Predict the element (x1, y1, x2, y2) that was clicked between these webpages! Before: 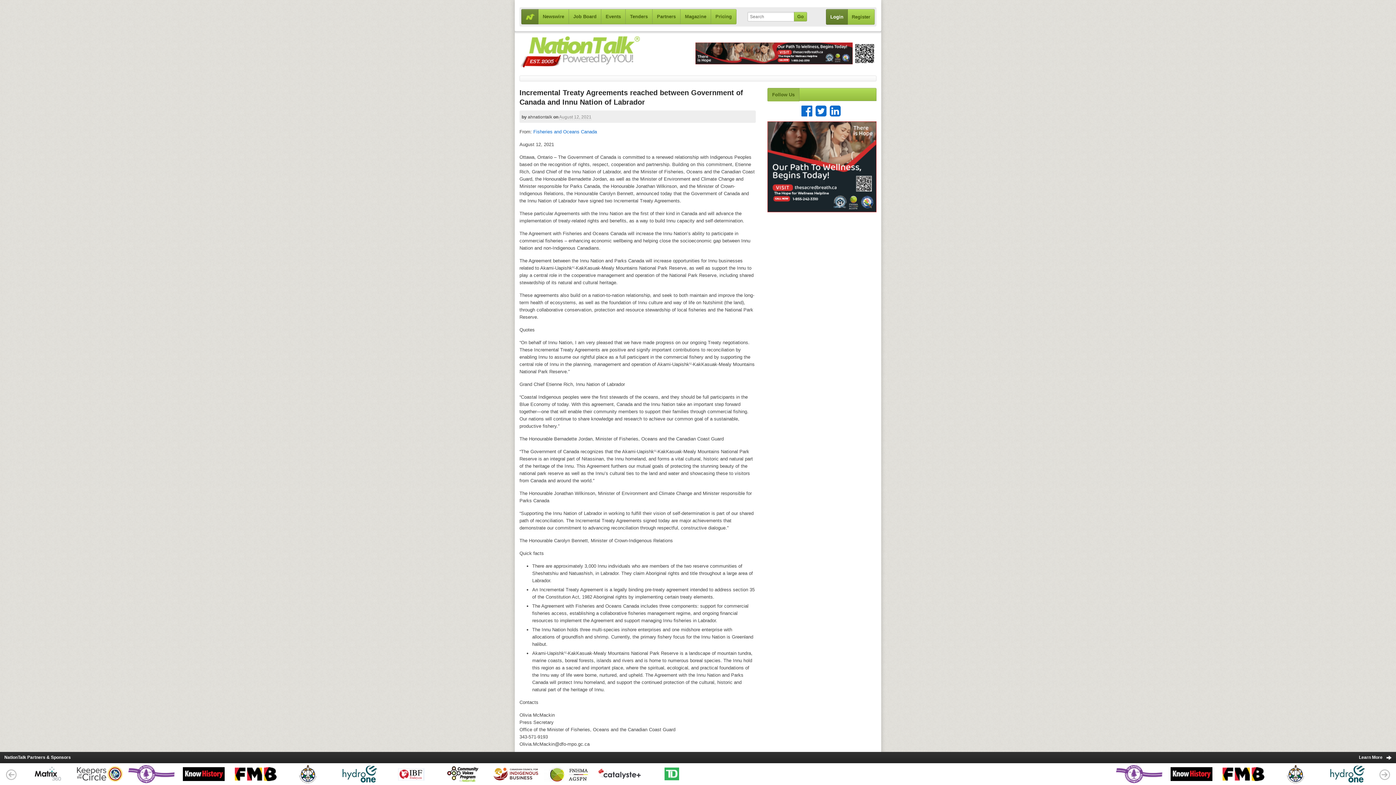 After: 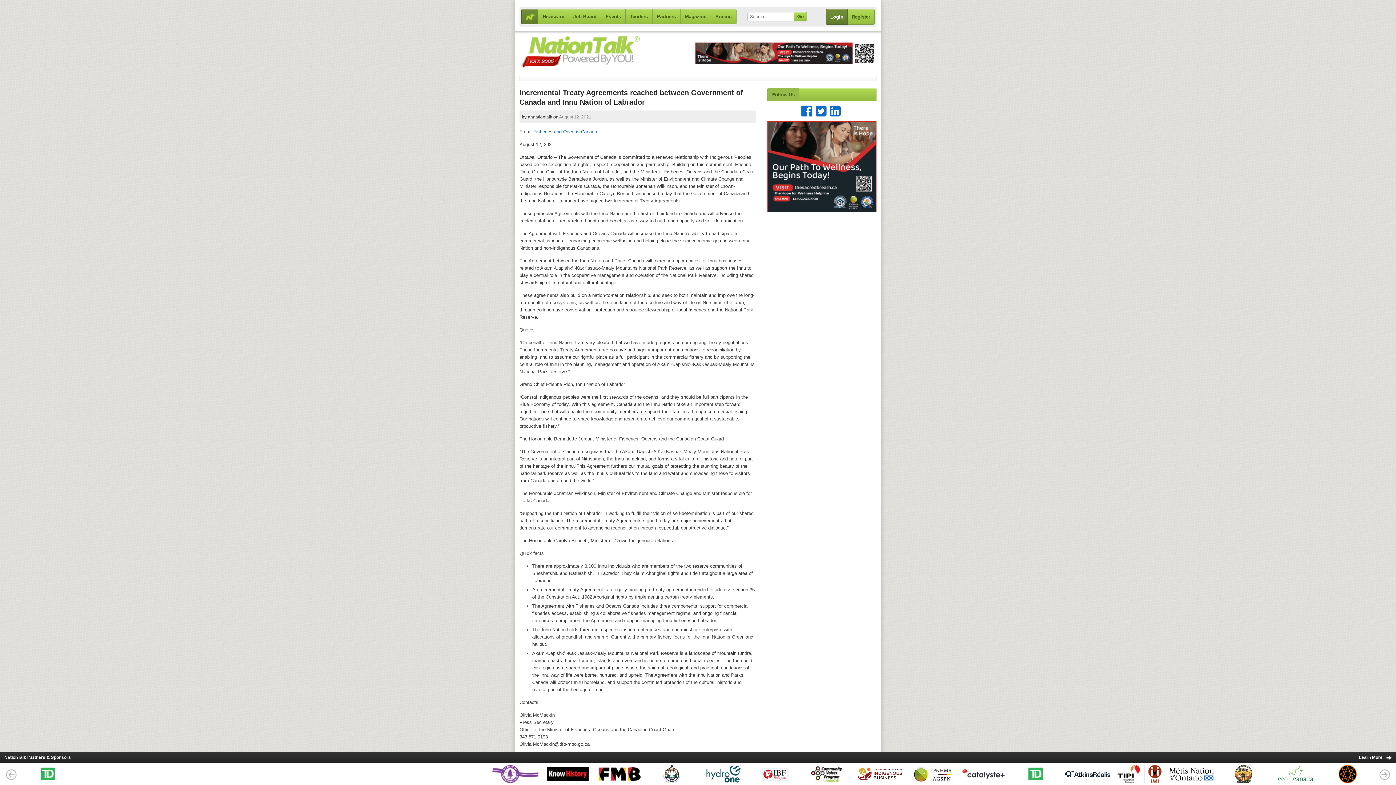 Action: bbox: (542, 767, 593, 781)